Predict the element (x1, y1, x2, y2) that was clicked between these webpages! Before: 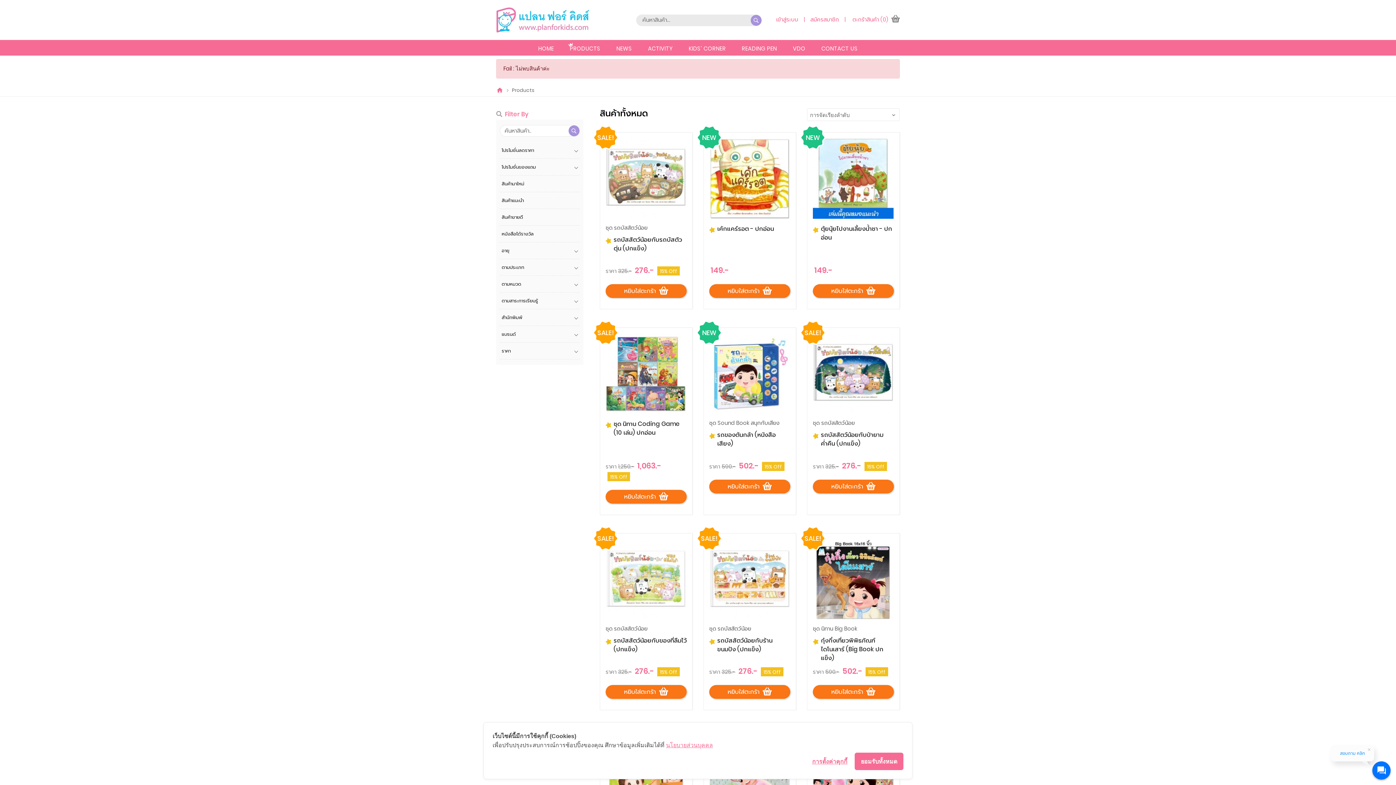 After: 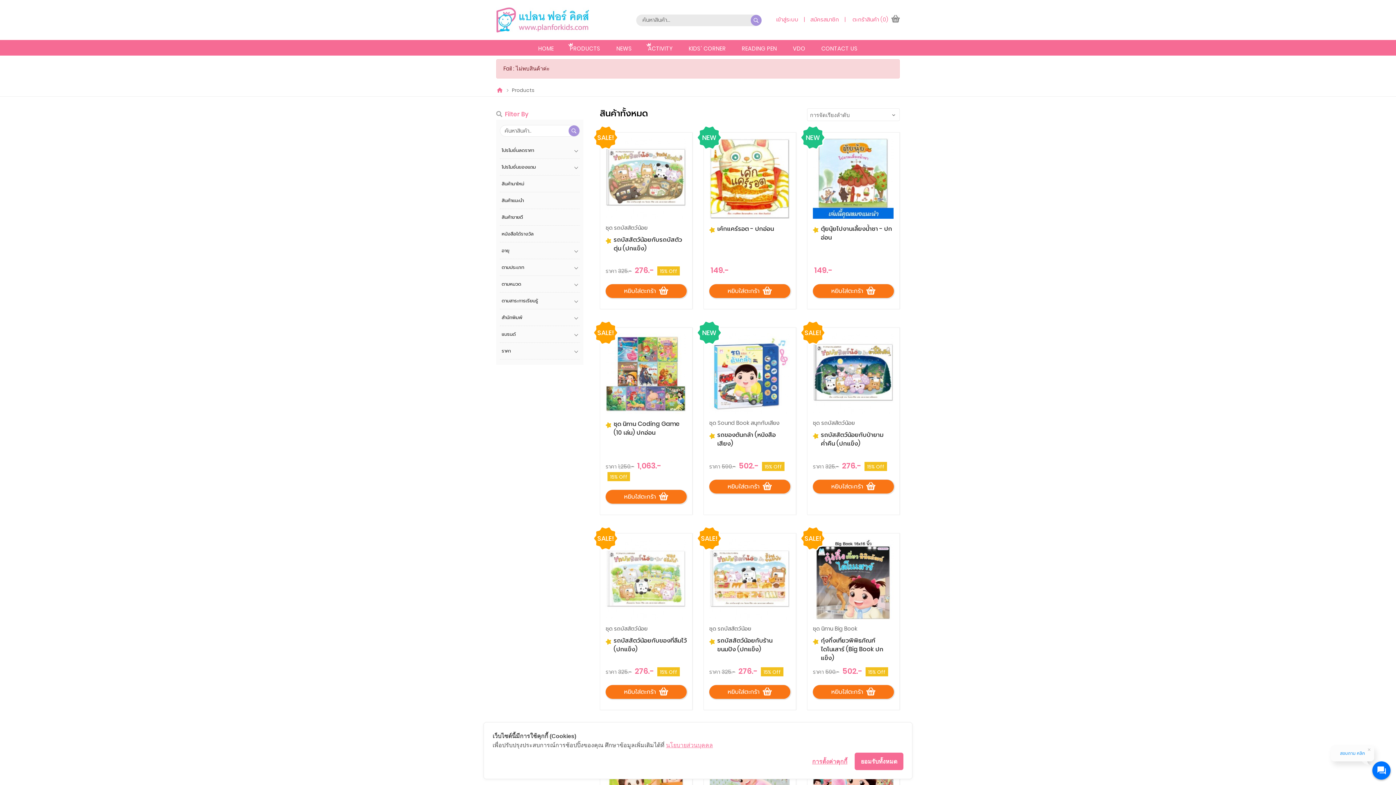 Action: bbox: (640, 40, 680, 55) label: ACTIVITY